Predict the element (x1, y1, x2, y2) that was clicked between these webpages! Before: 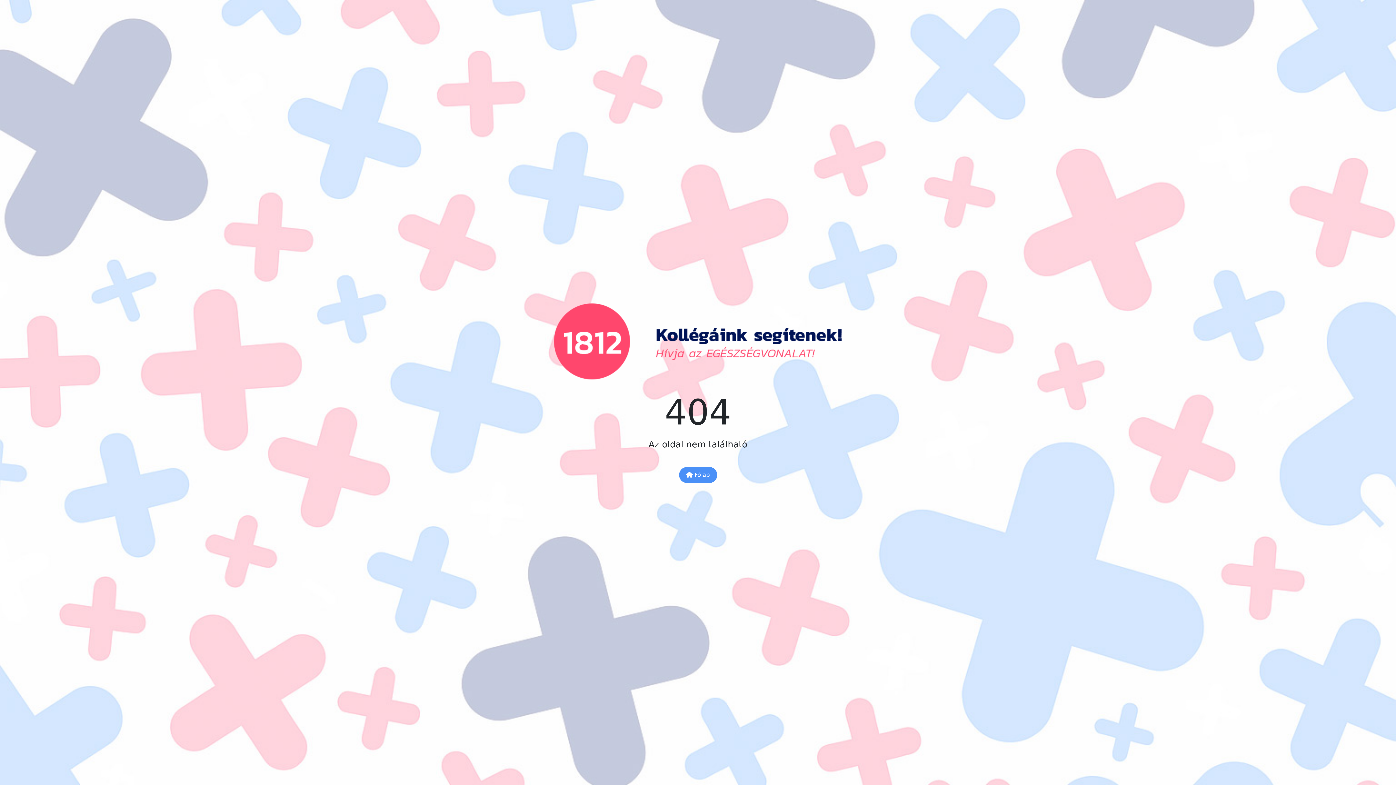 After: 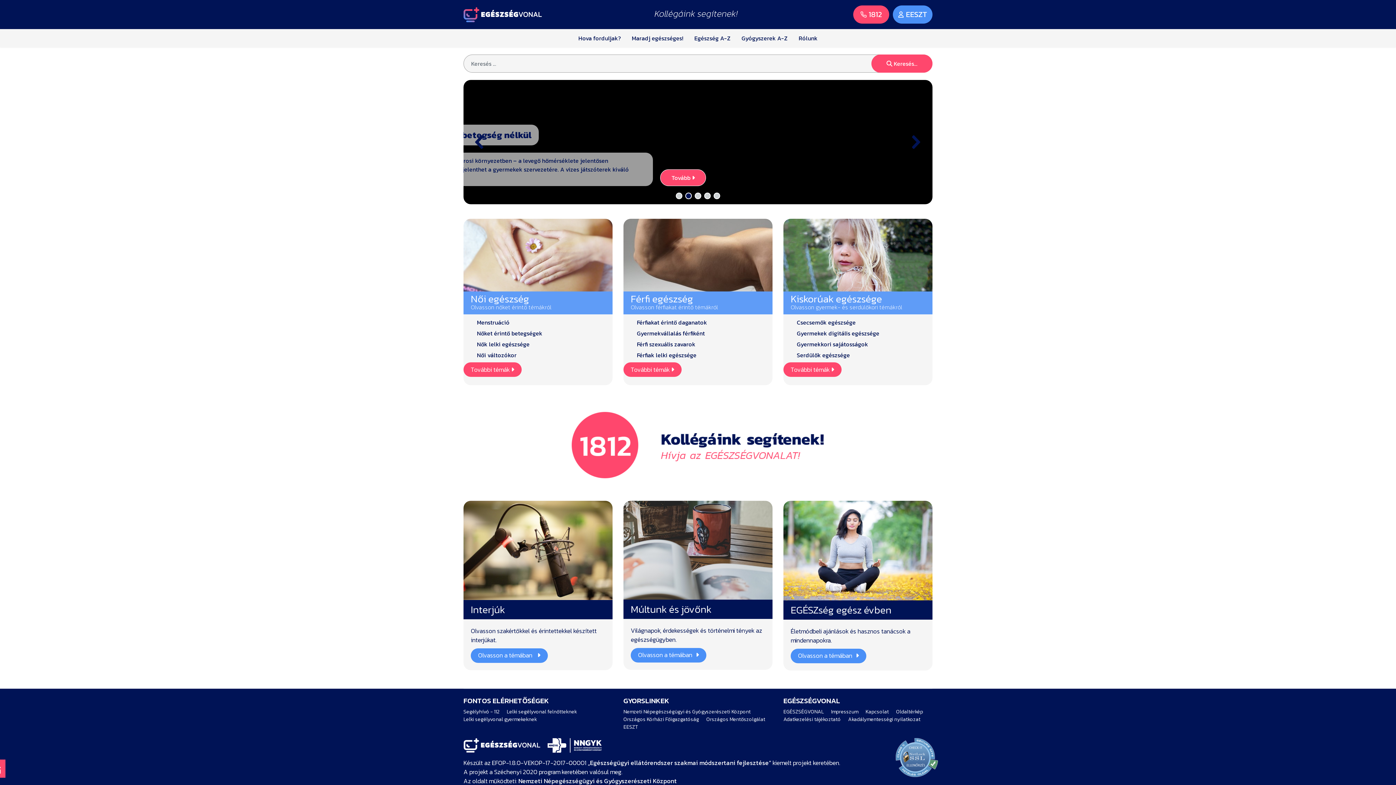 Action: bbox: (552, 343, 843, 350)